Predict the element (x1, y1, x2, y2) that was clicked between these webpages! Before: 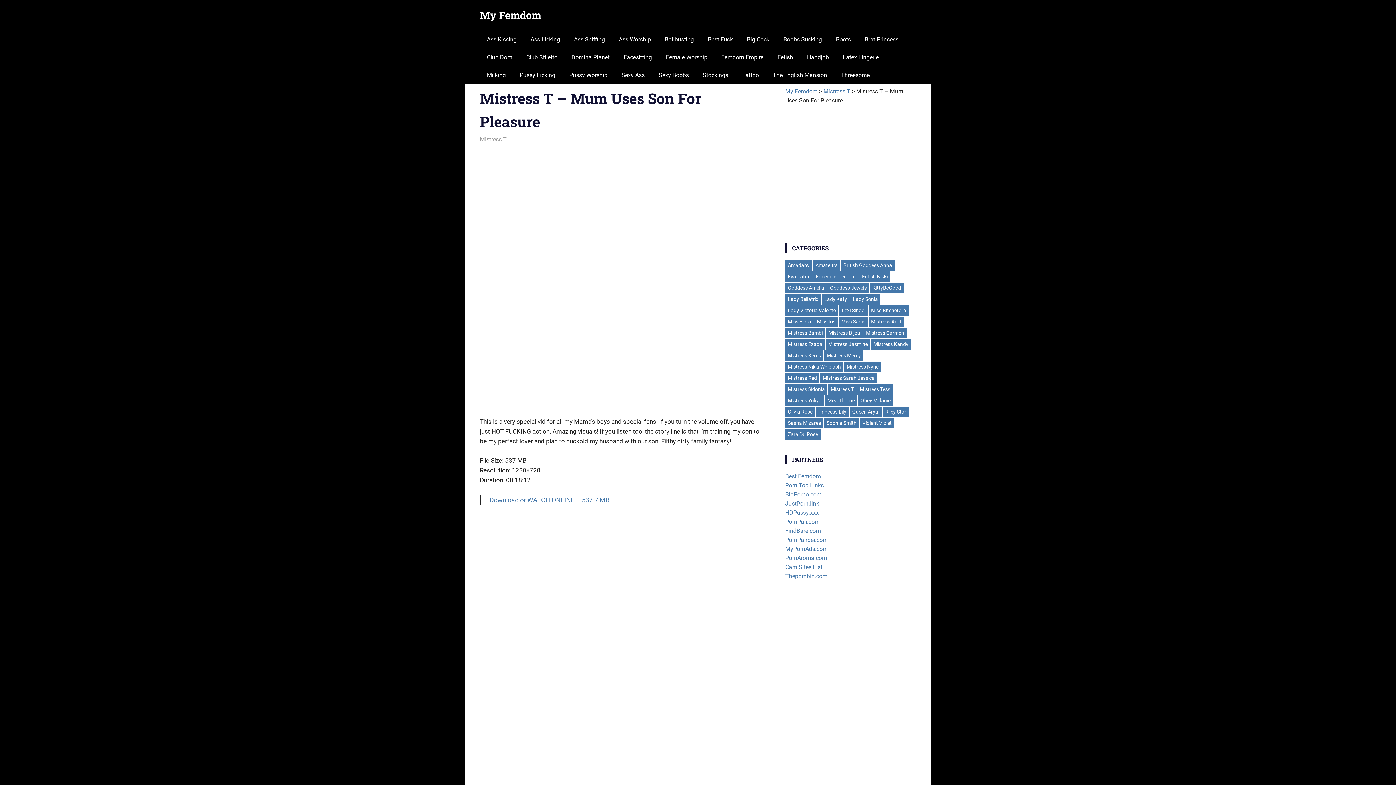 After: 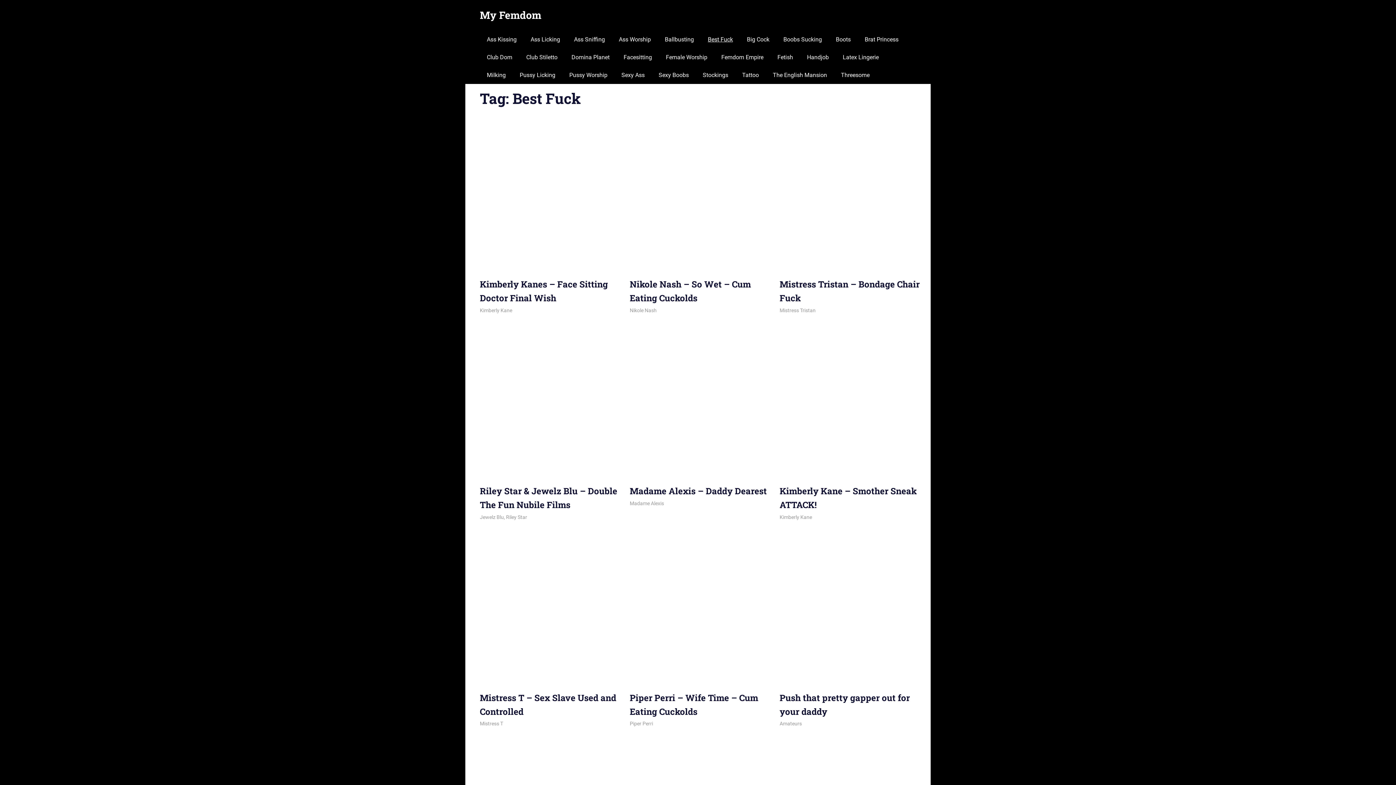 Action: bbox: (701, 30, 740, 48) label: Best Fuck